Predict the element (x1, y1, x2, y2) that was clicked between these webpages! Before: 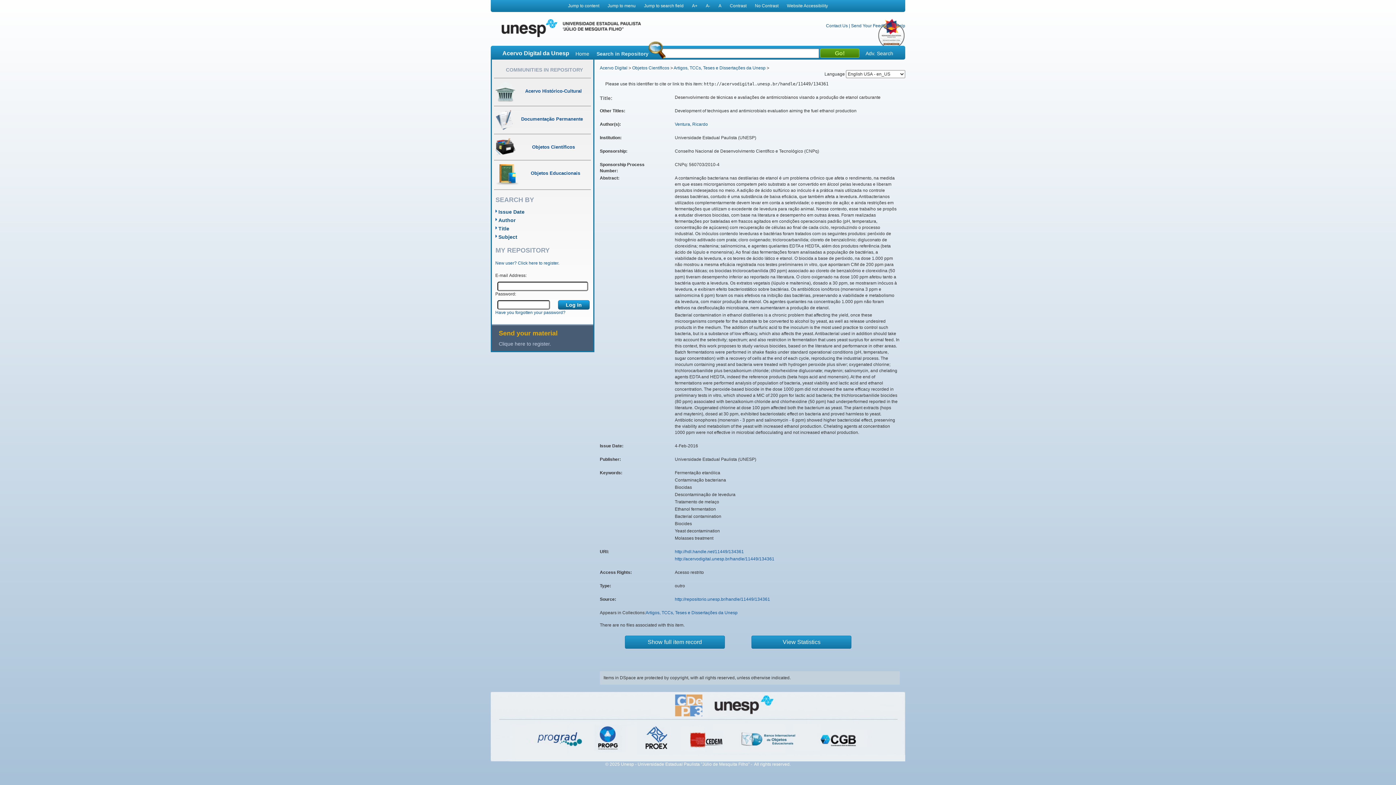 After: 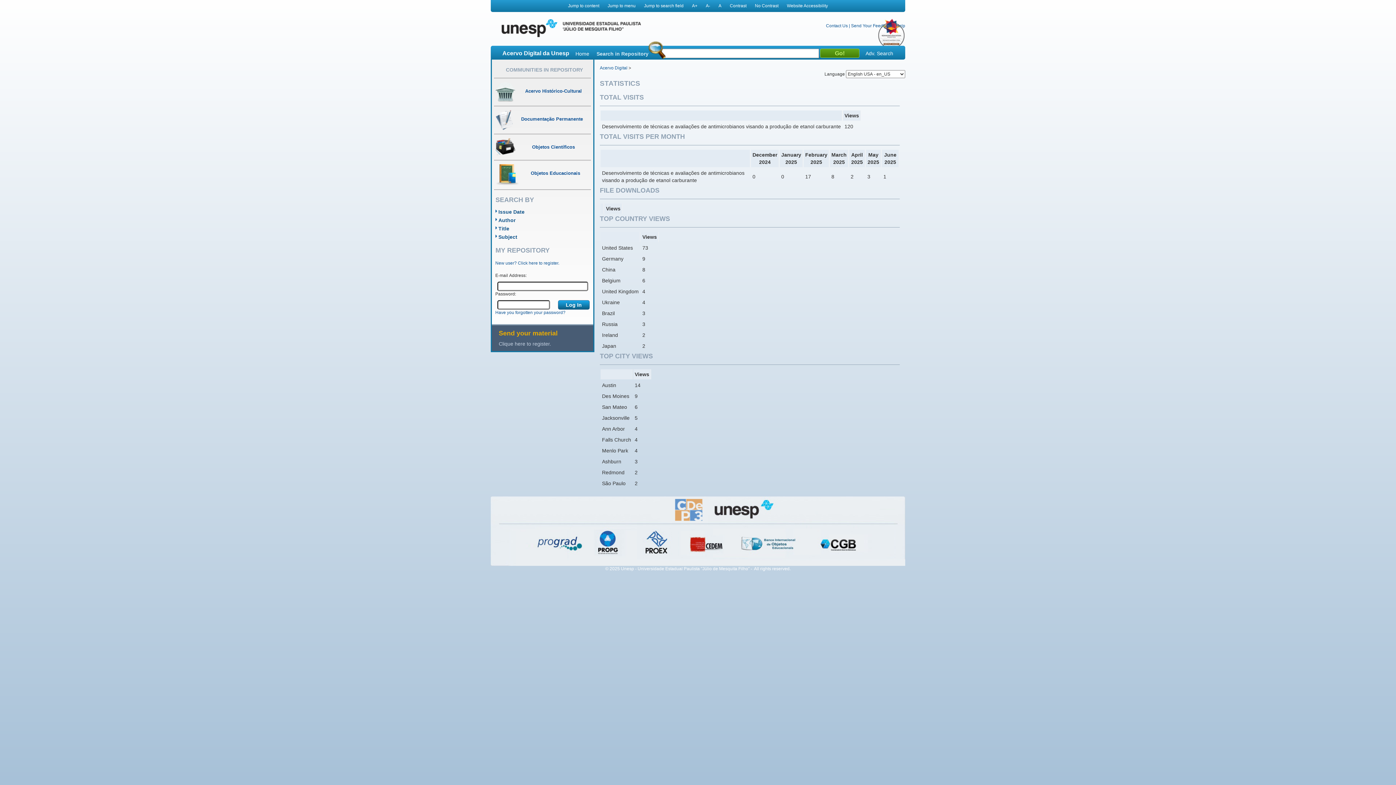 Action: bbox: (751, 636, 851, 649) label: View Statistics